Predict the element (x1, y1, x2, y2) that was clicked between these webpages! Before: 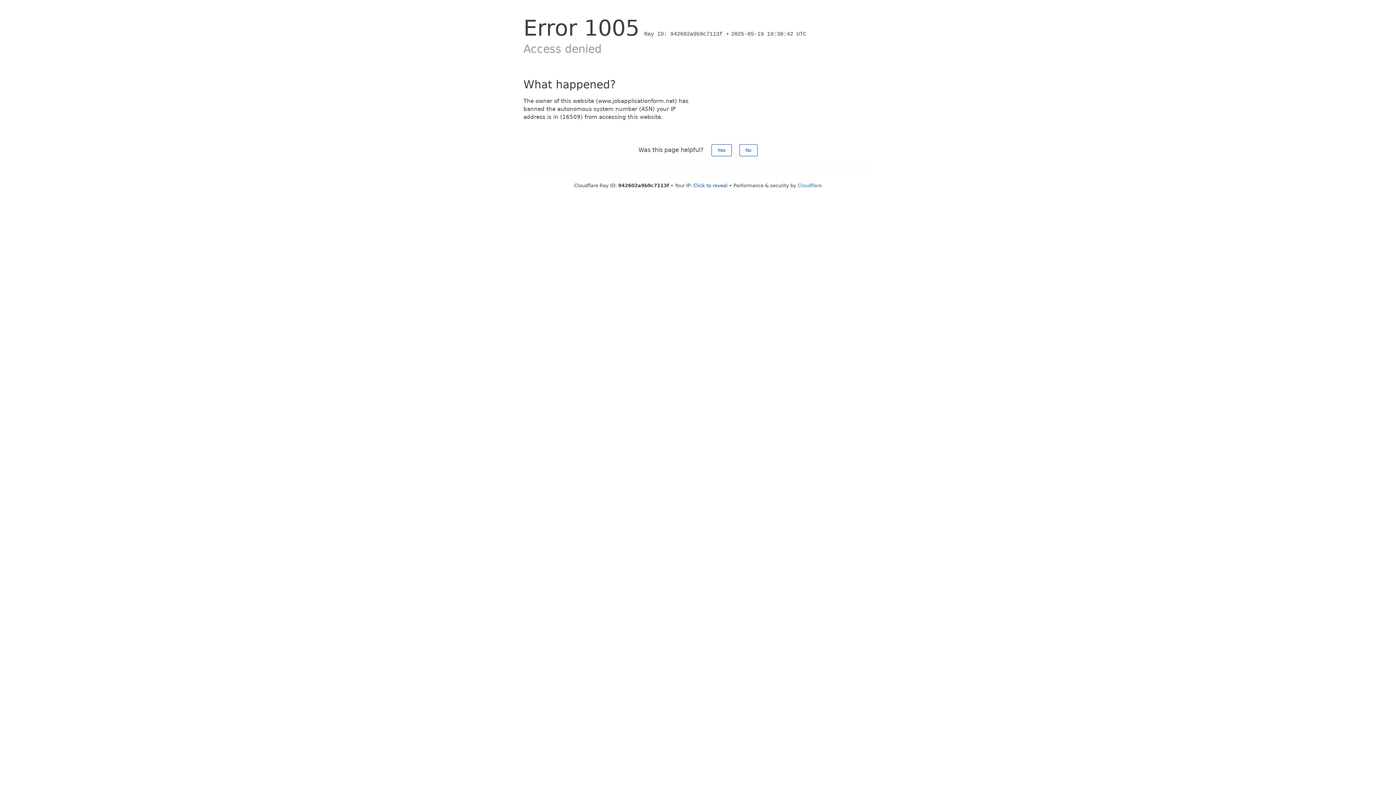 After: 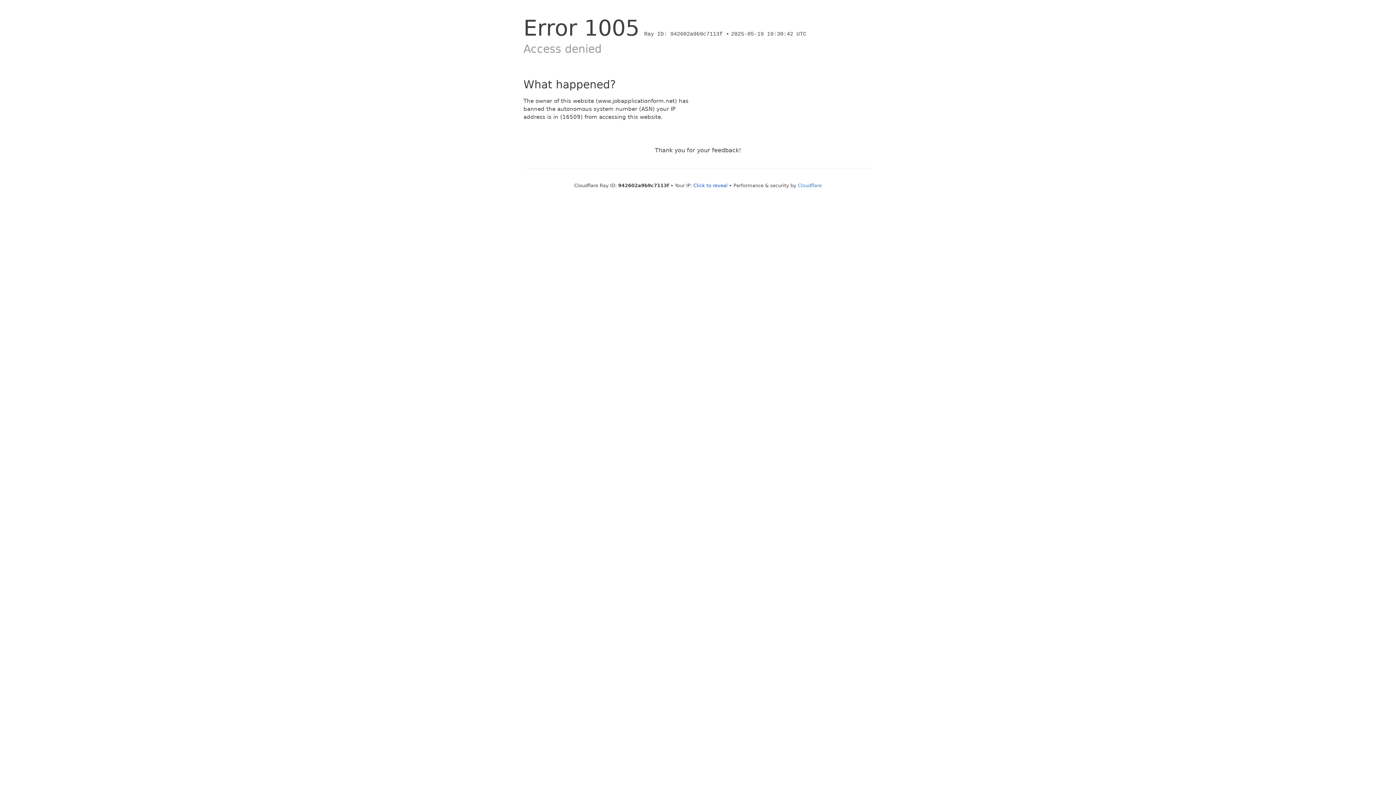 Action: bbox: (711, 144, 731, 156) label: Yes